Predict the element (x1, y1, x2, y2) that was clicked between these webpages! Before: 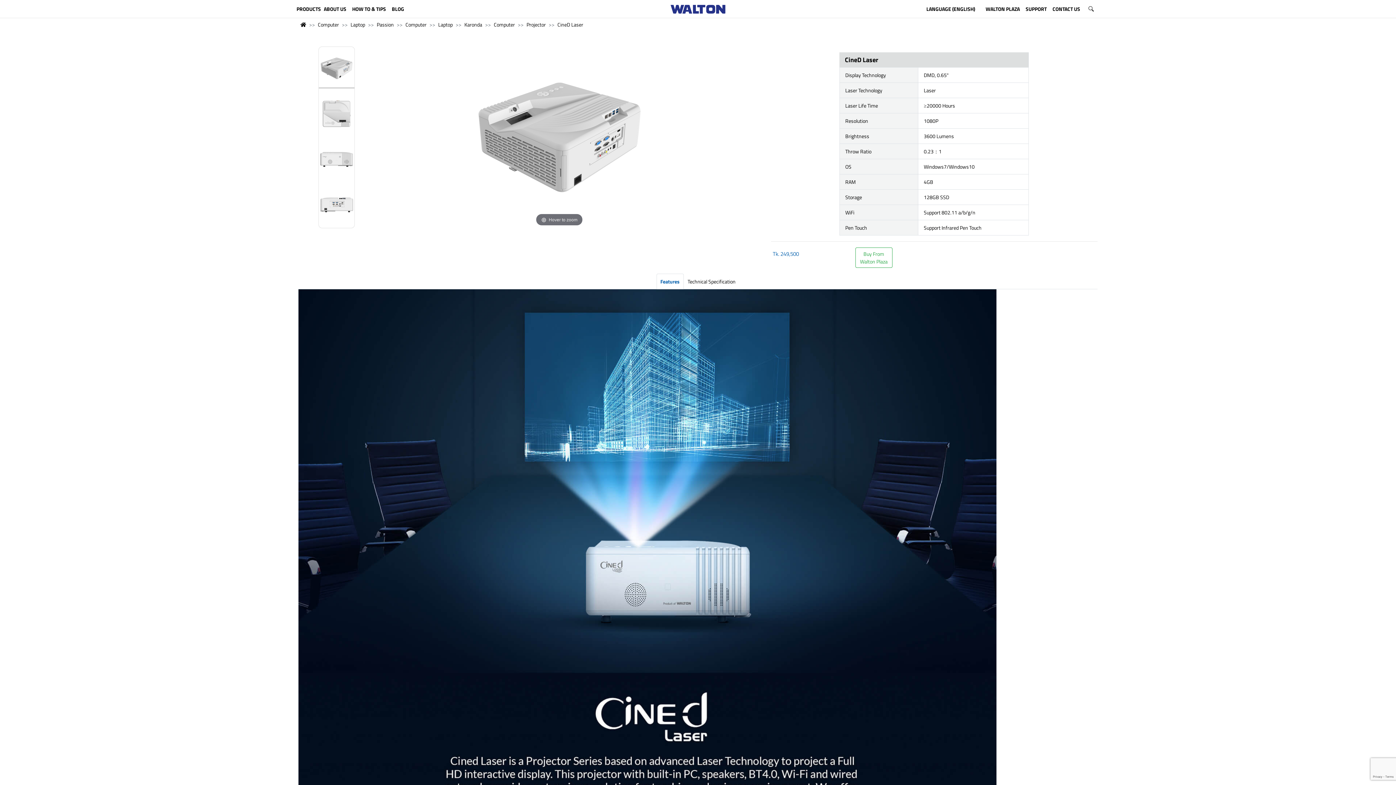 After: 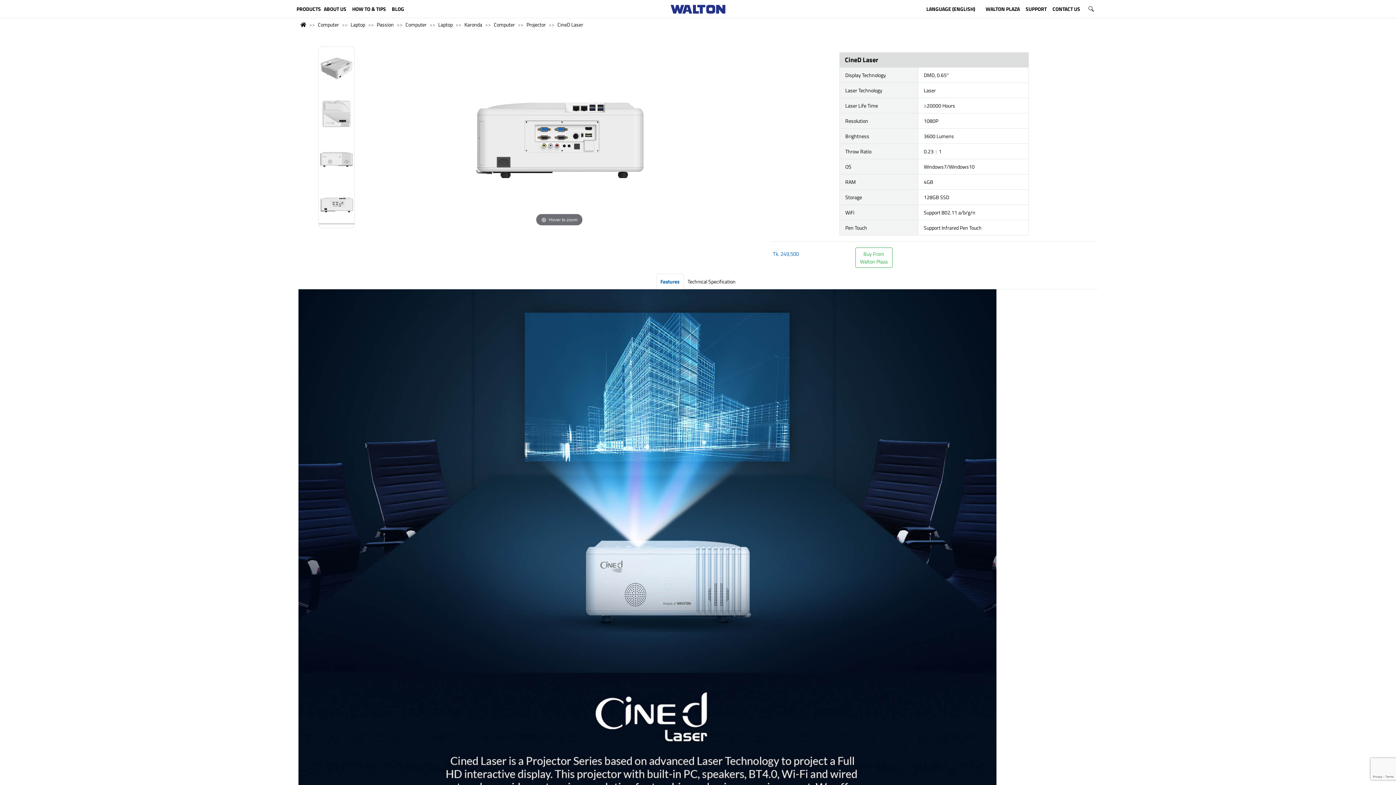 Action: bbox: (319, 182, 354, 228)